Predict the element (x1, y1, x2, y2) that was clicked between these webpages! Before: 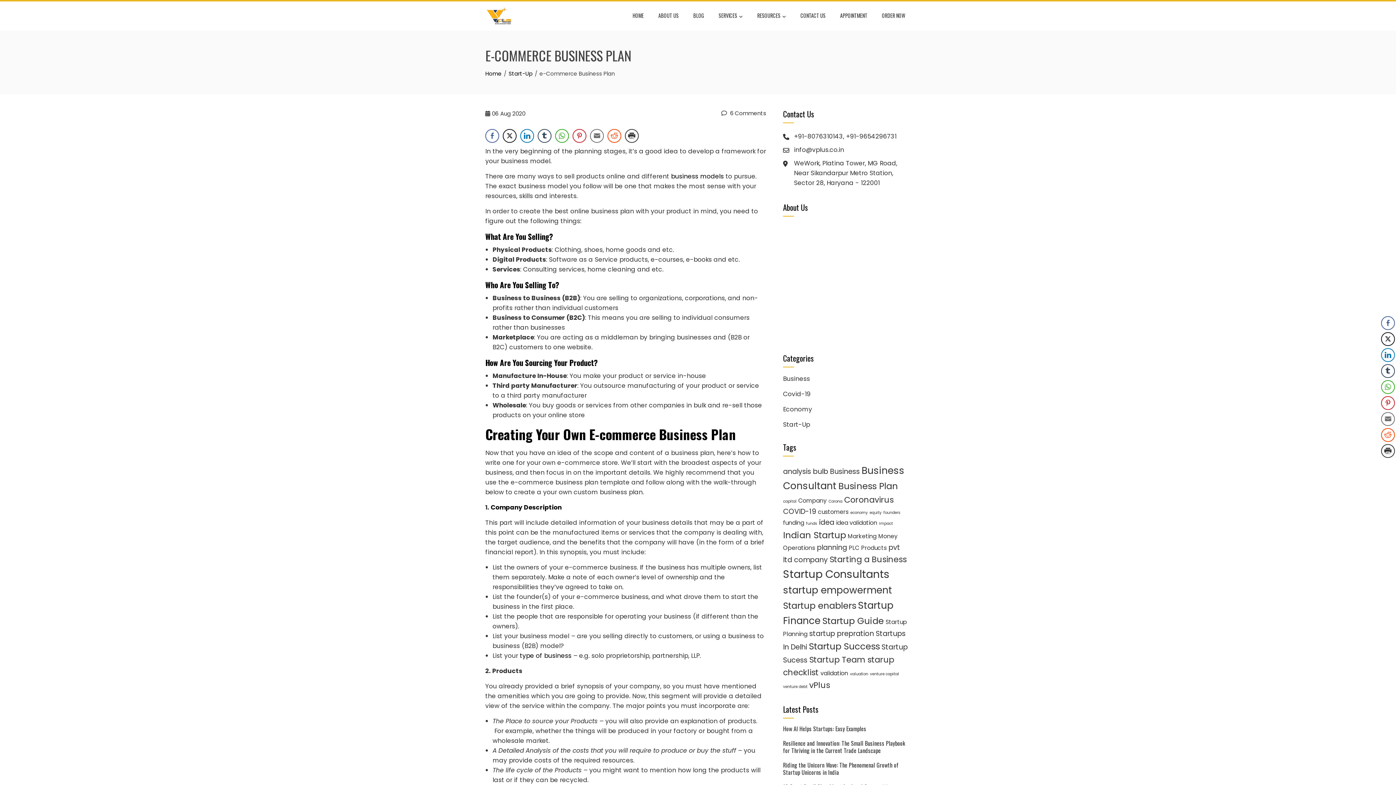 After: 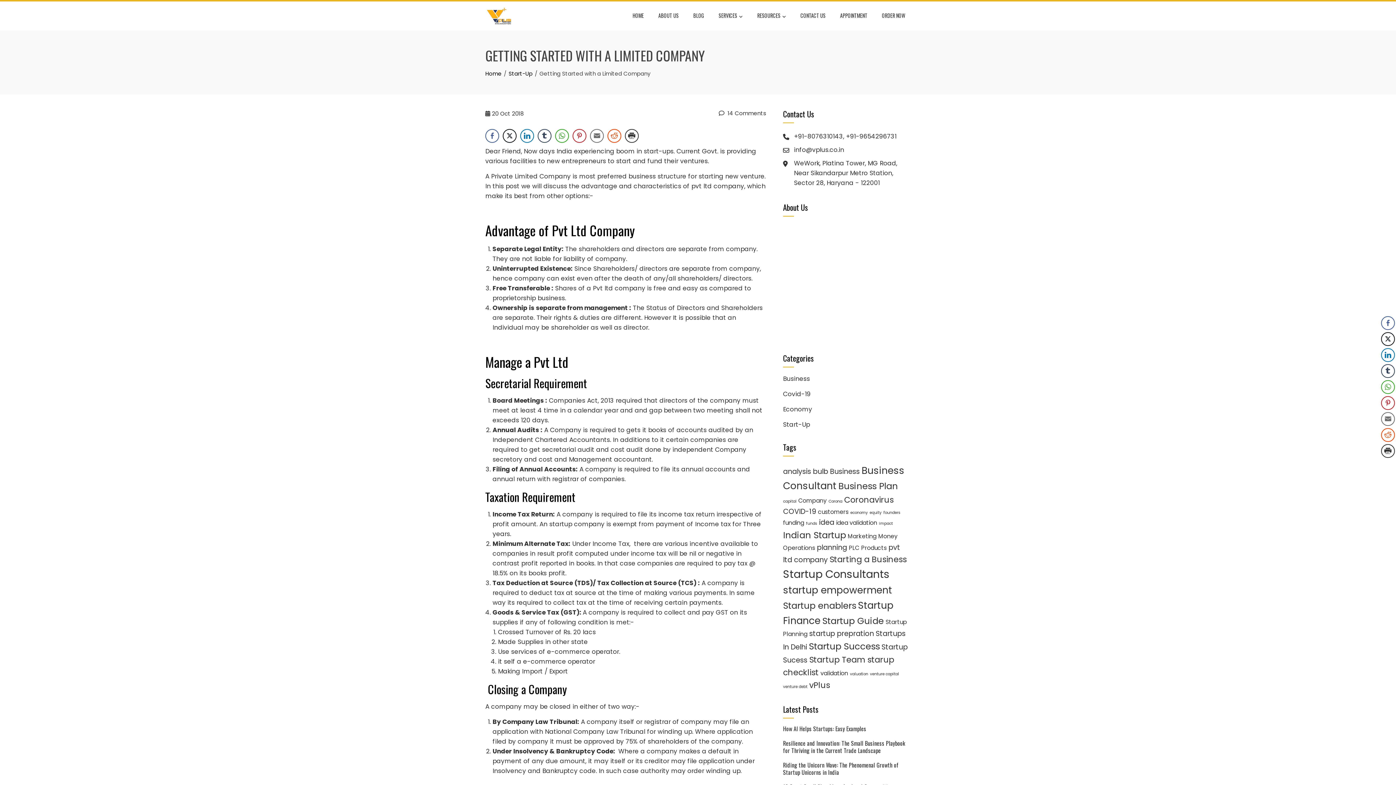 Action: bbox: (490, 503, 561, 512) label: Company Description